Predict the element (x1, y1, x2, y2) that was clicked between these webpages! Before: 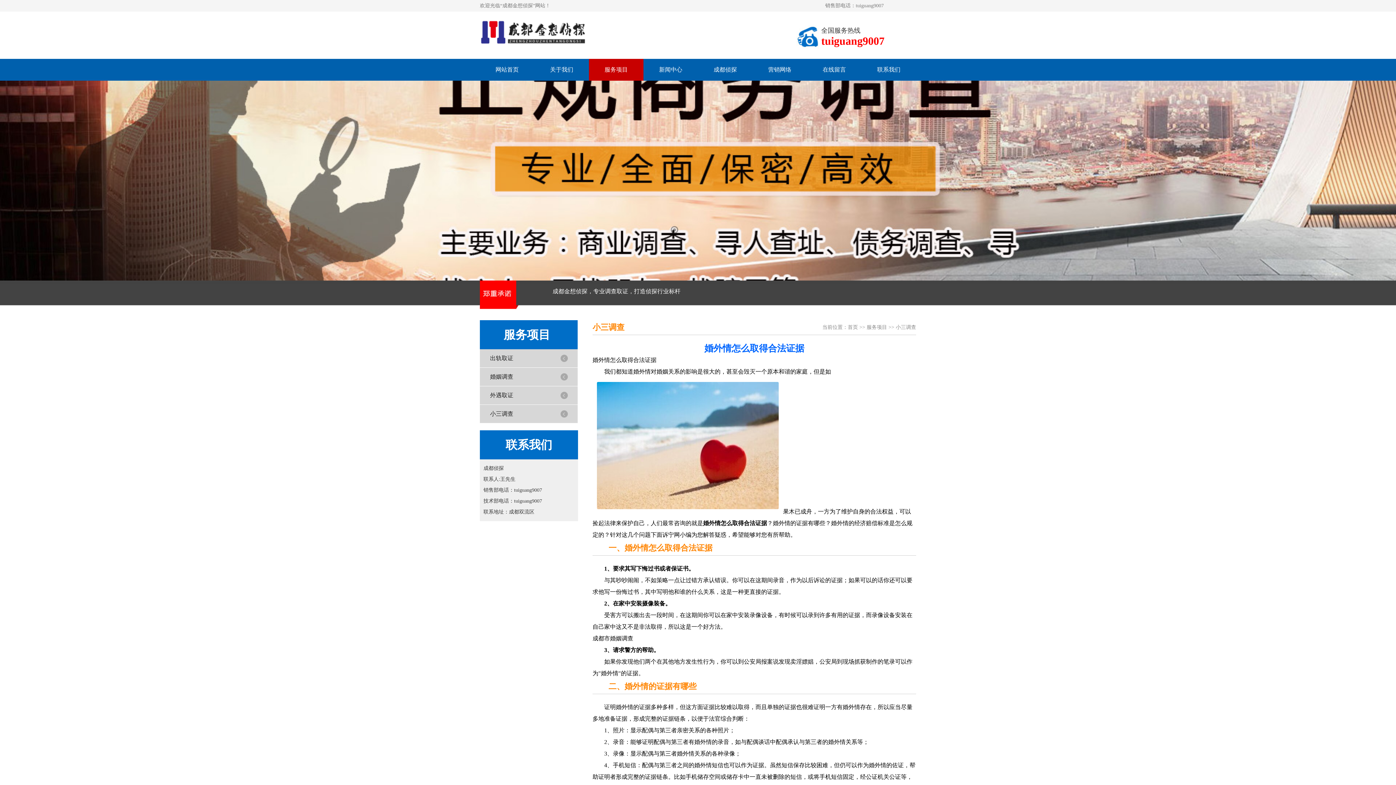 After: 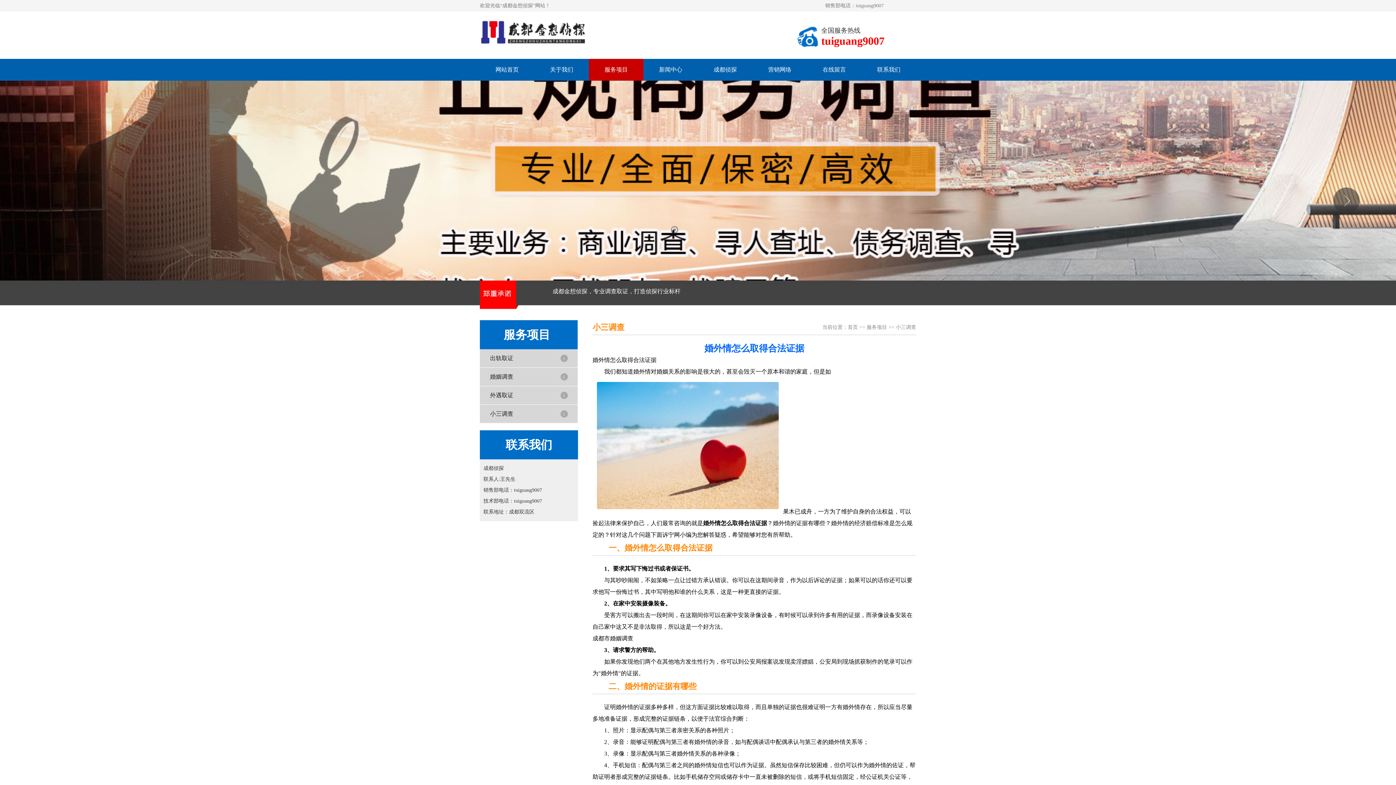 Action: bbox: (670, 226, 678, 233) label: 1